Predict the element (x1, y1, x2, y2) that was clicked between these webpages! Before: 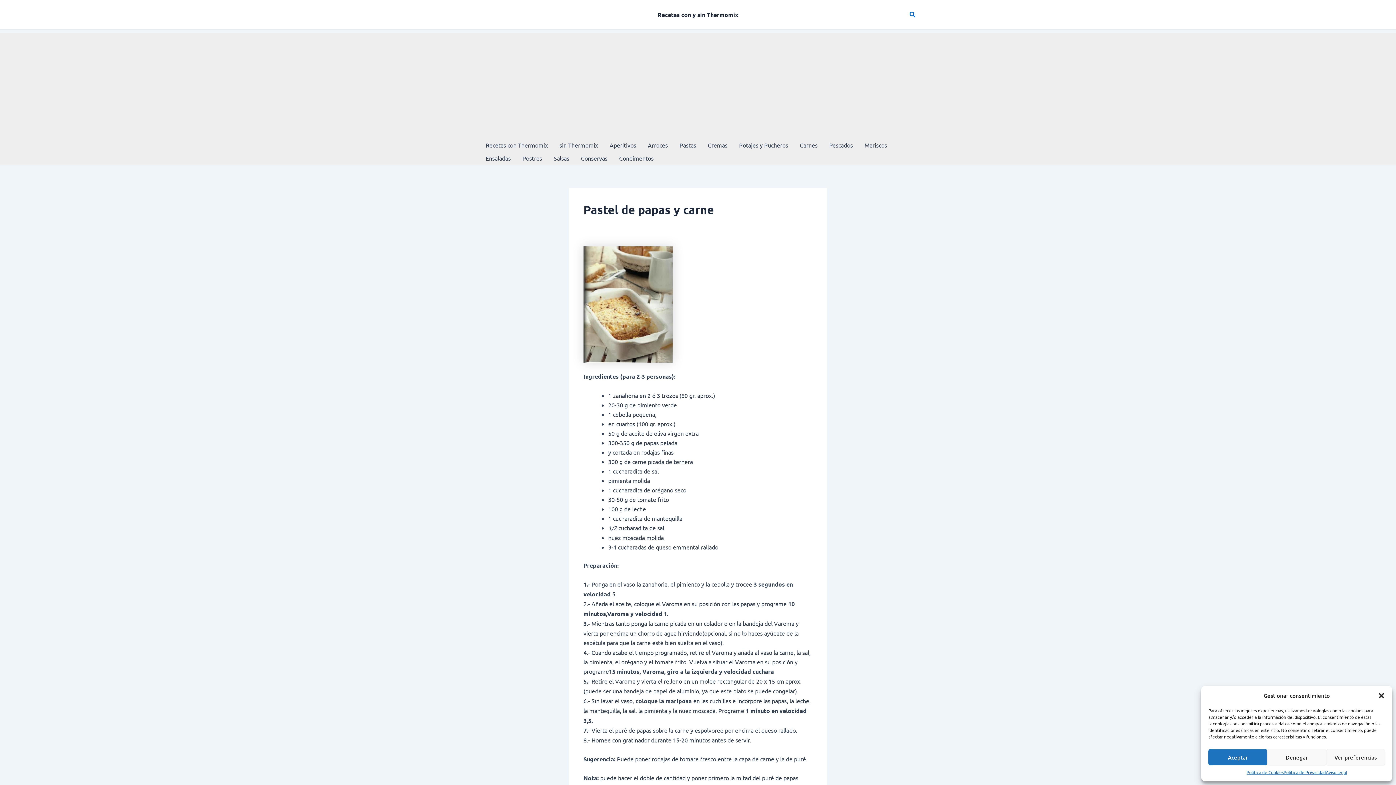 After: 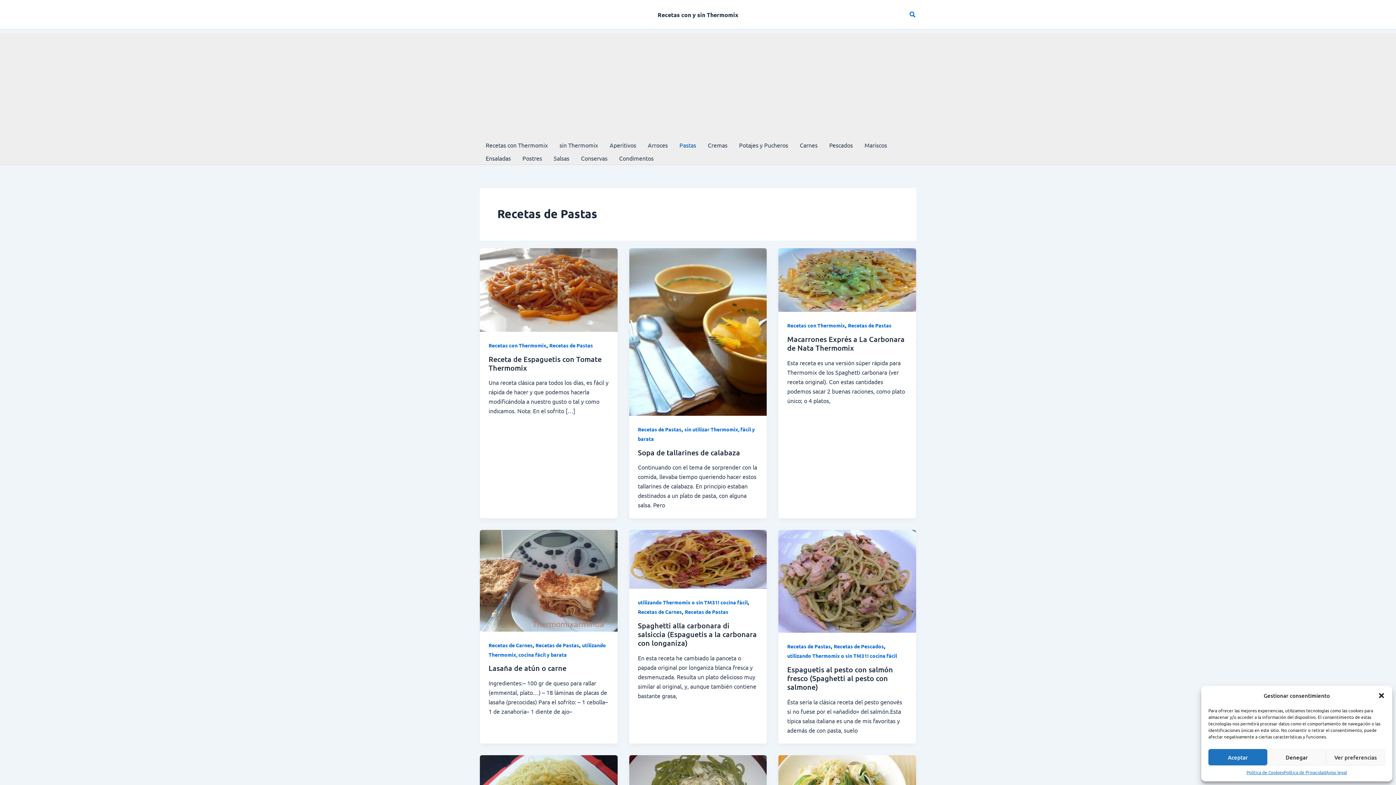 Action: bbox: (673, 138, 702, 151) label: Pastas